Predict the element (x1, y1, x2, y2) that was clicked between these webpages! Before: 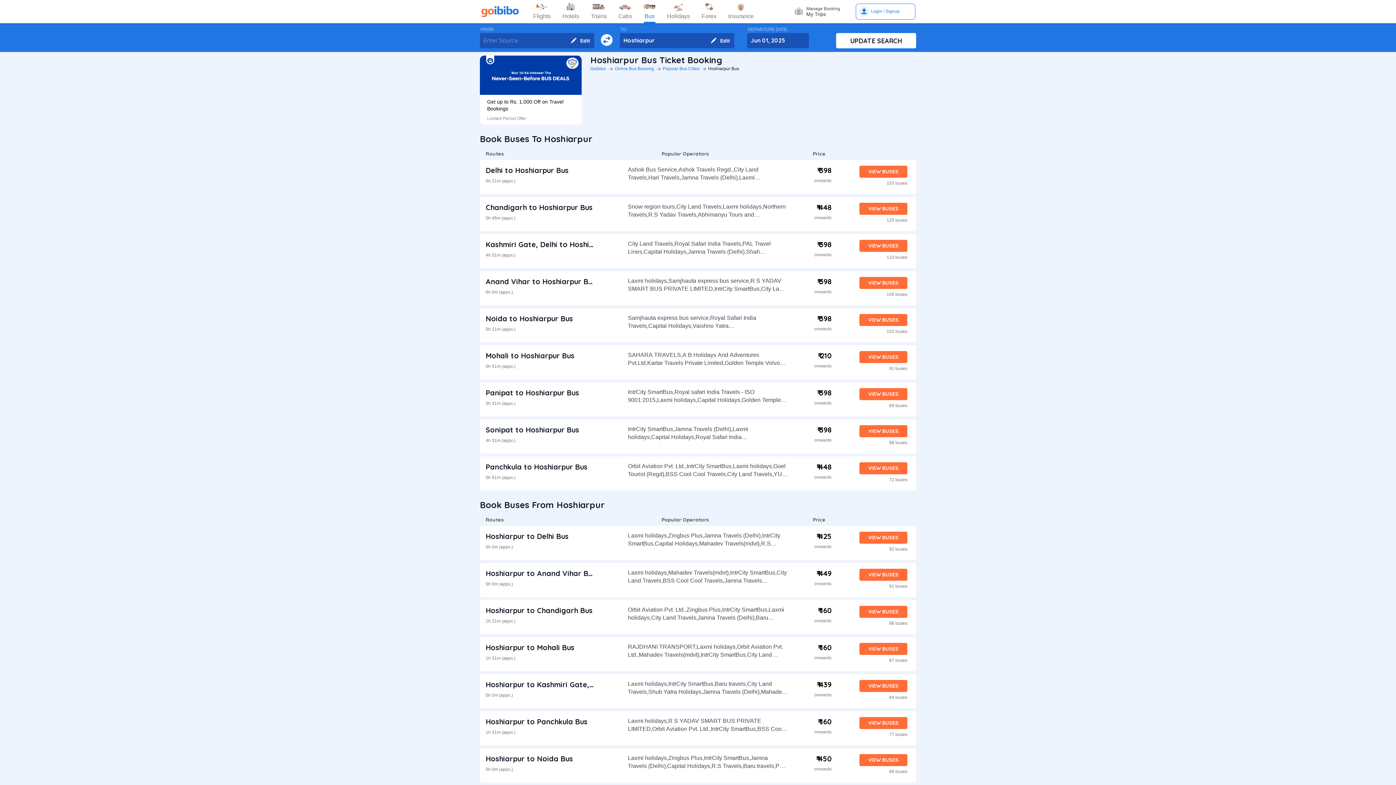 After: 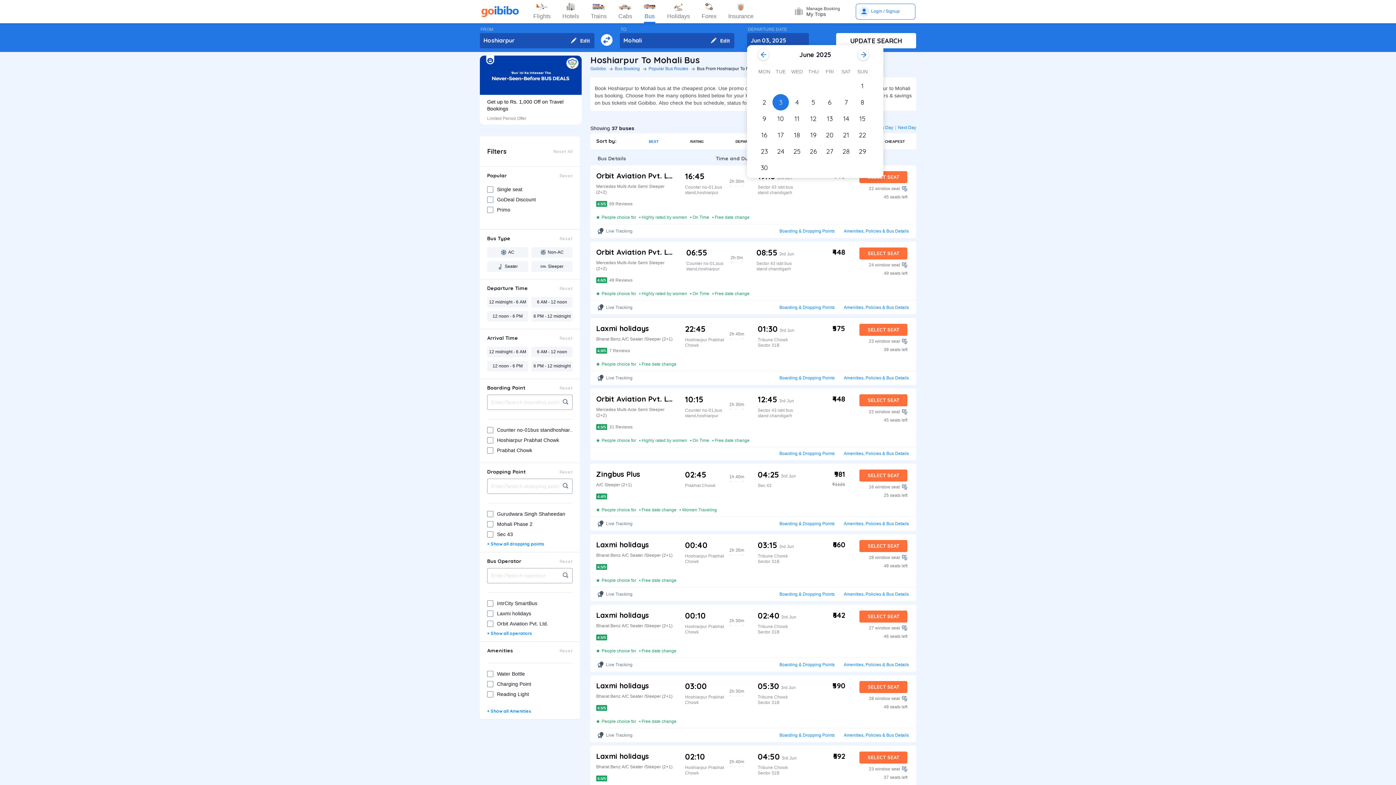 Action: bbox: (485, 643, 574, 652) label: Hoshiarpur to Mohali Bus